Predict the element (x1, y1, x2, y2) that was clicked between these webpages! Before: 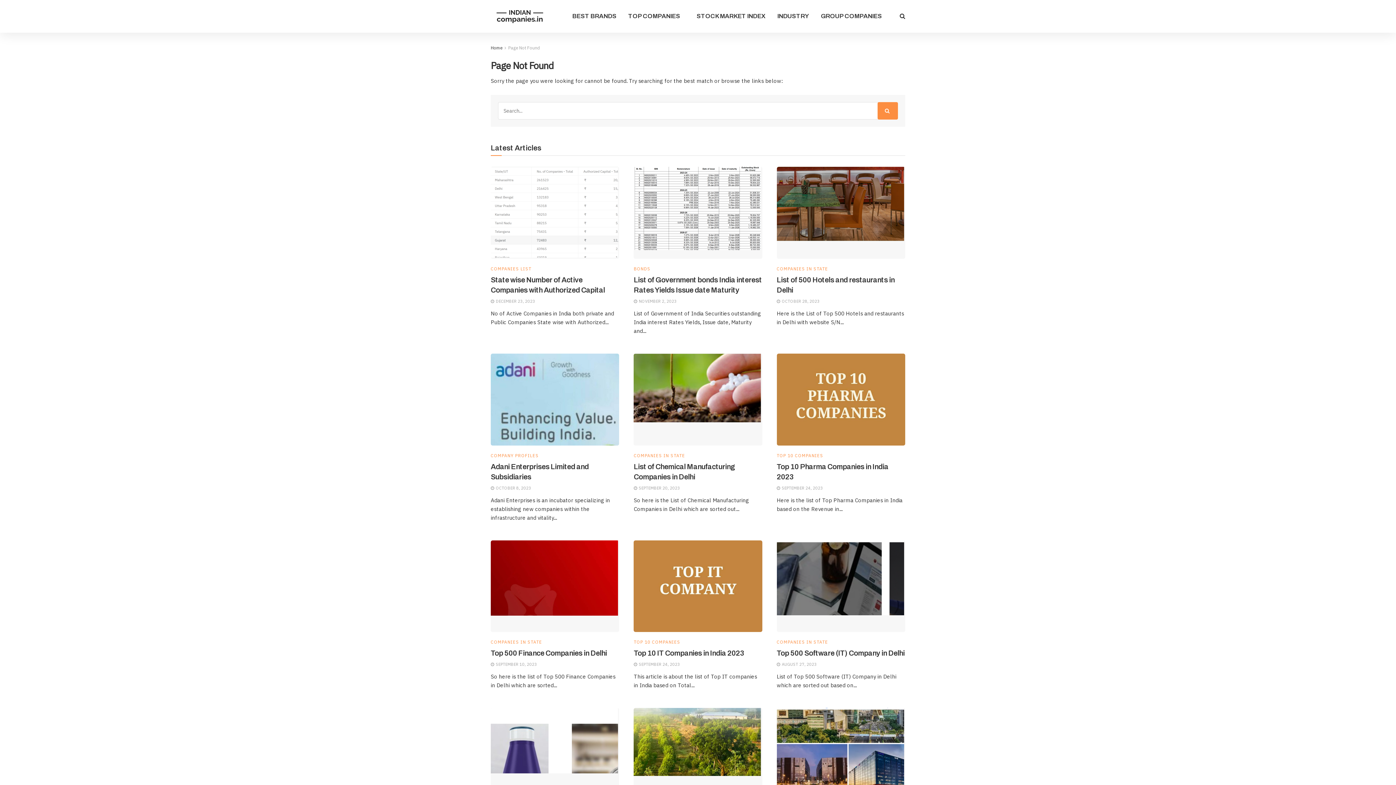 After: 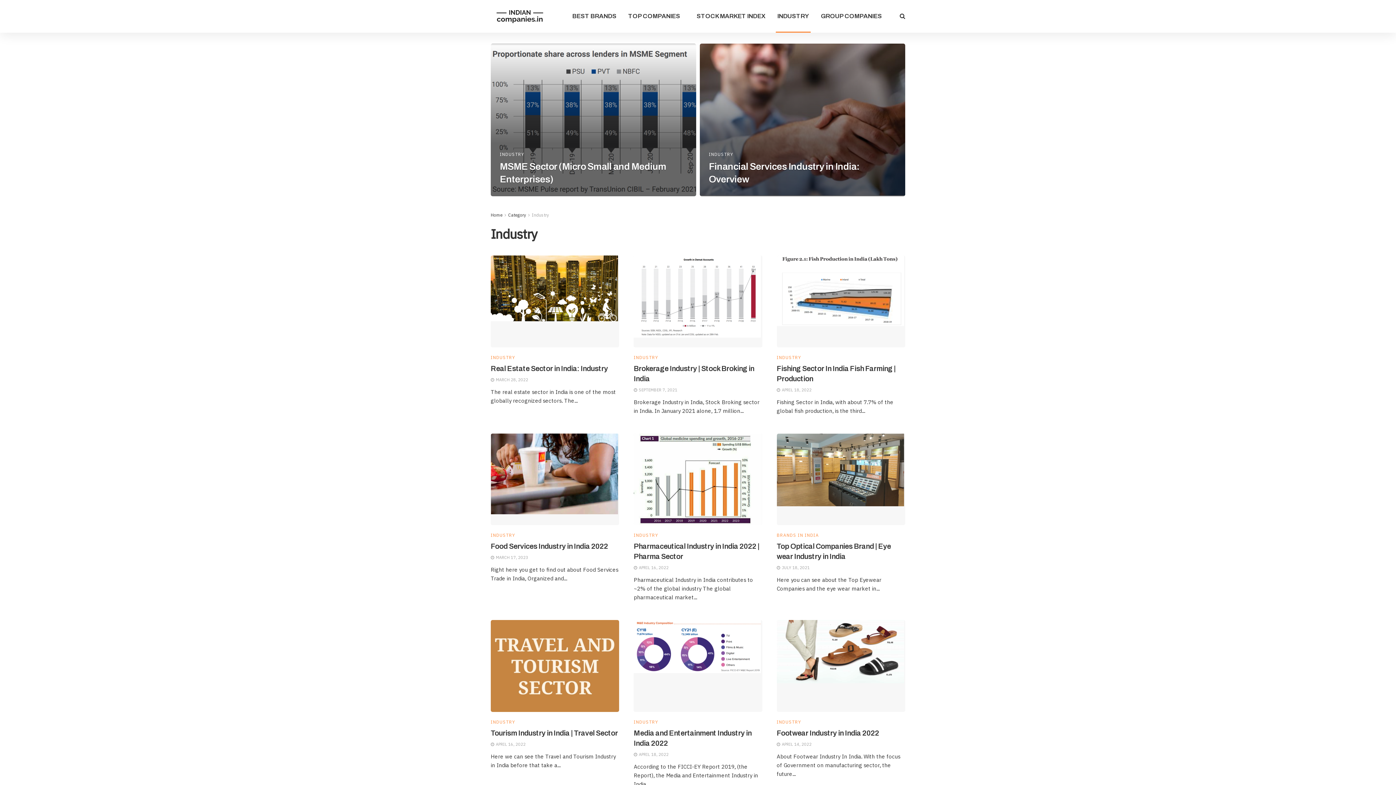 Action: label: INDUSTRY bbox: (771, 0, 815, 32)